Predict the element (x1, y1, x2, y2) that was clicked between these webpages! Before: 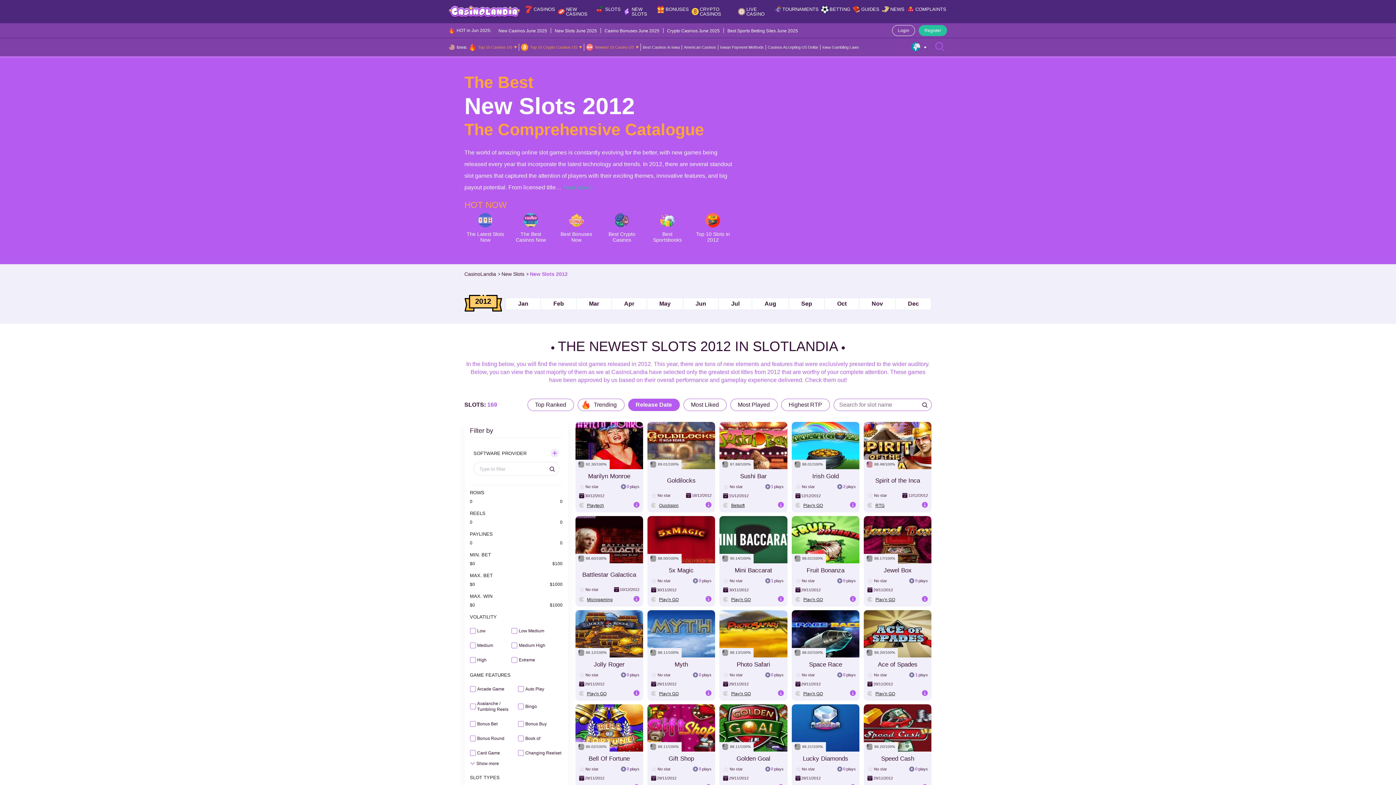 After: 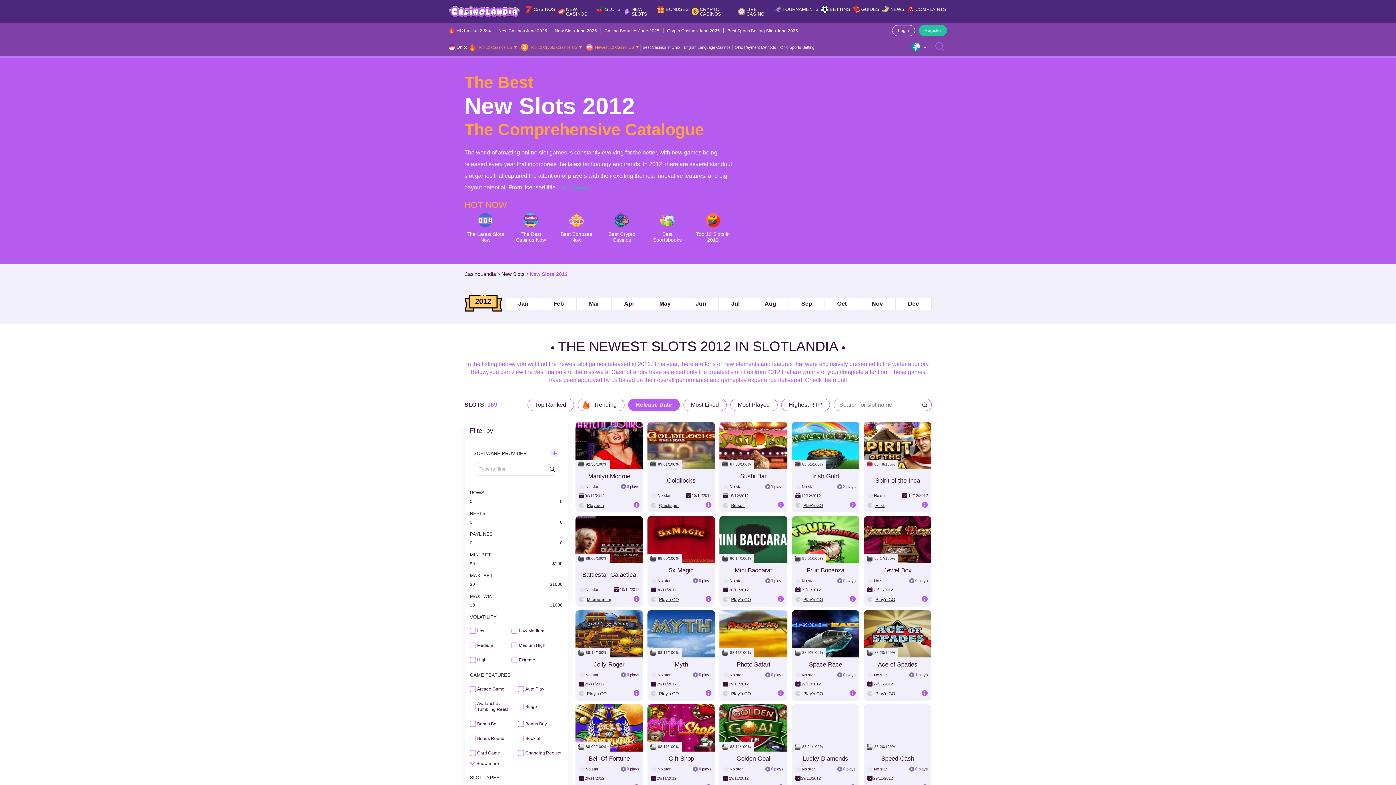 Action: bbox: (541, 298, 576, 309) label: Feb